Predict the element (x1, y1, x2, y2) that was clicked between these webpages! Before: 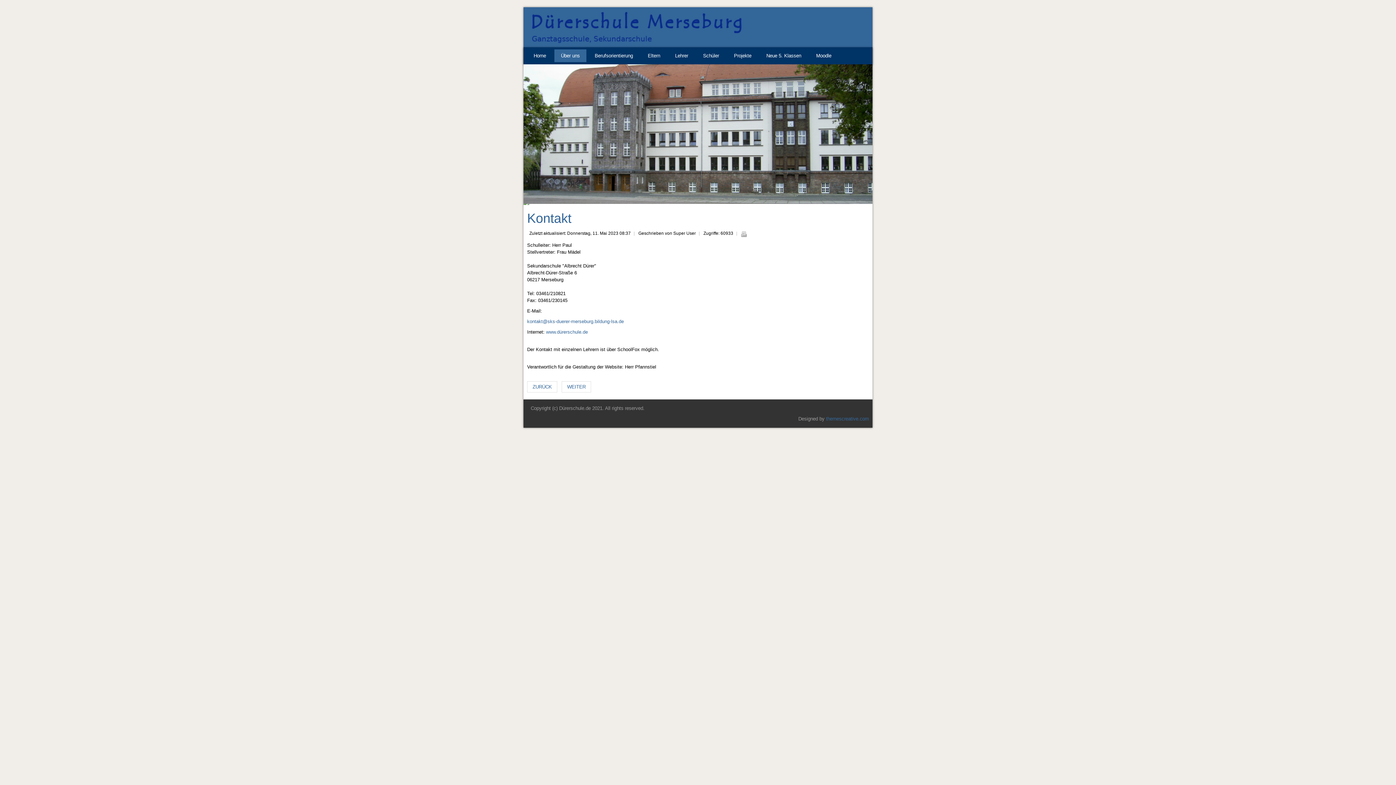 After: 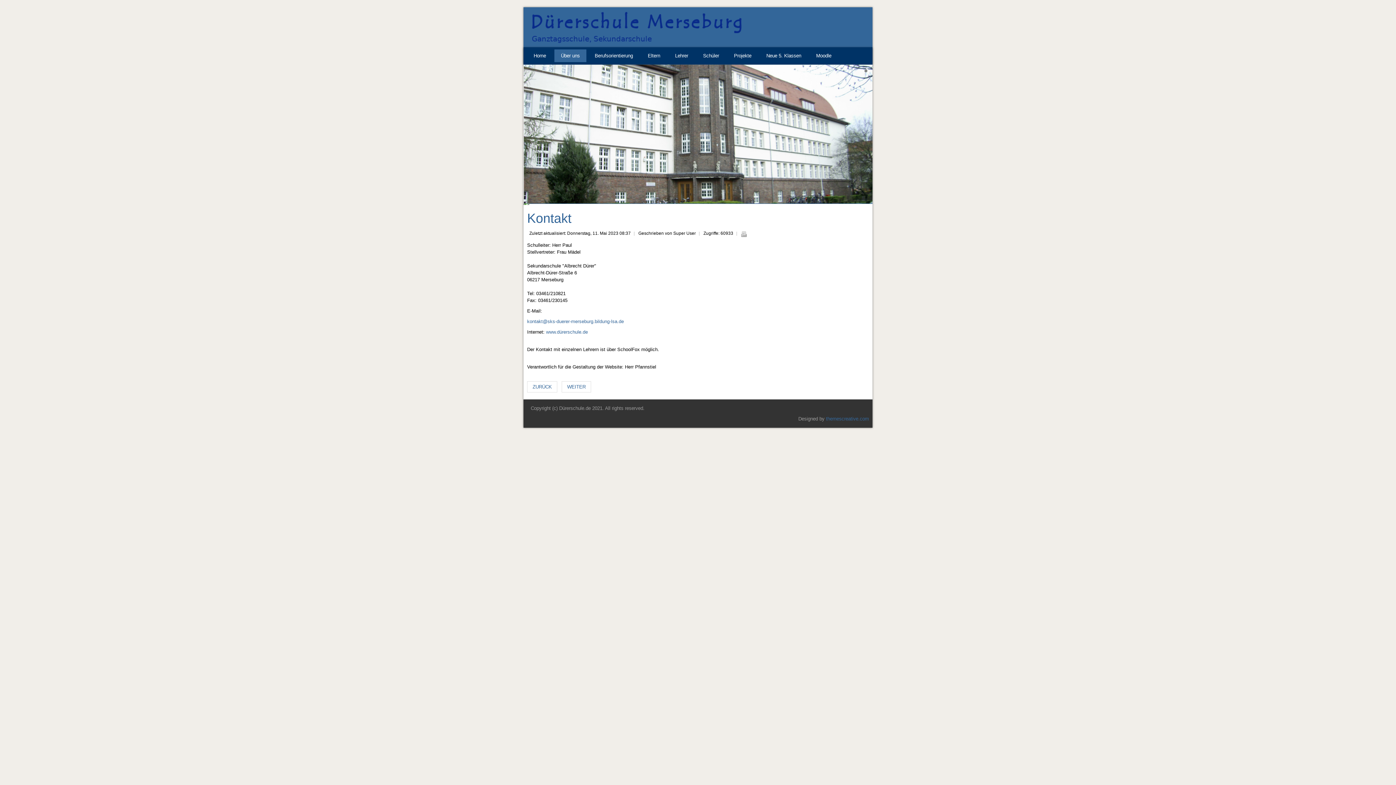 Action: bbox: (826, 416, 869, 421) label: themescreative.com